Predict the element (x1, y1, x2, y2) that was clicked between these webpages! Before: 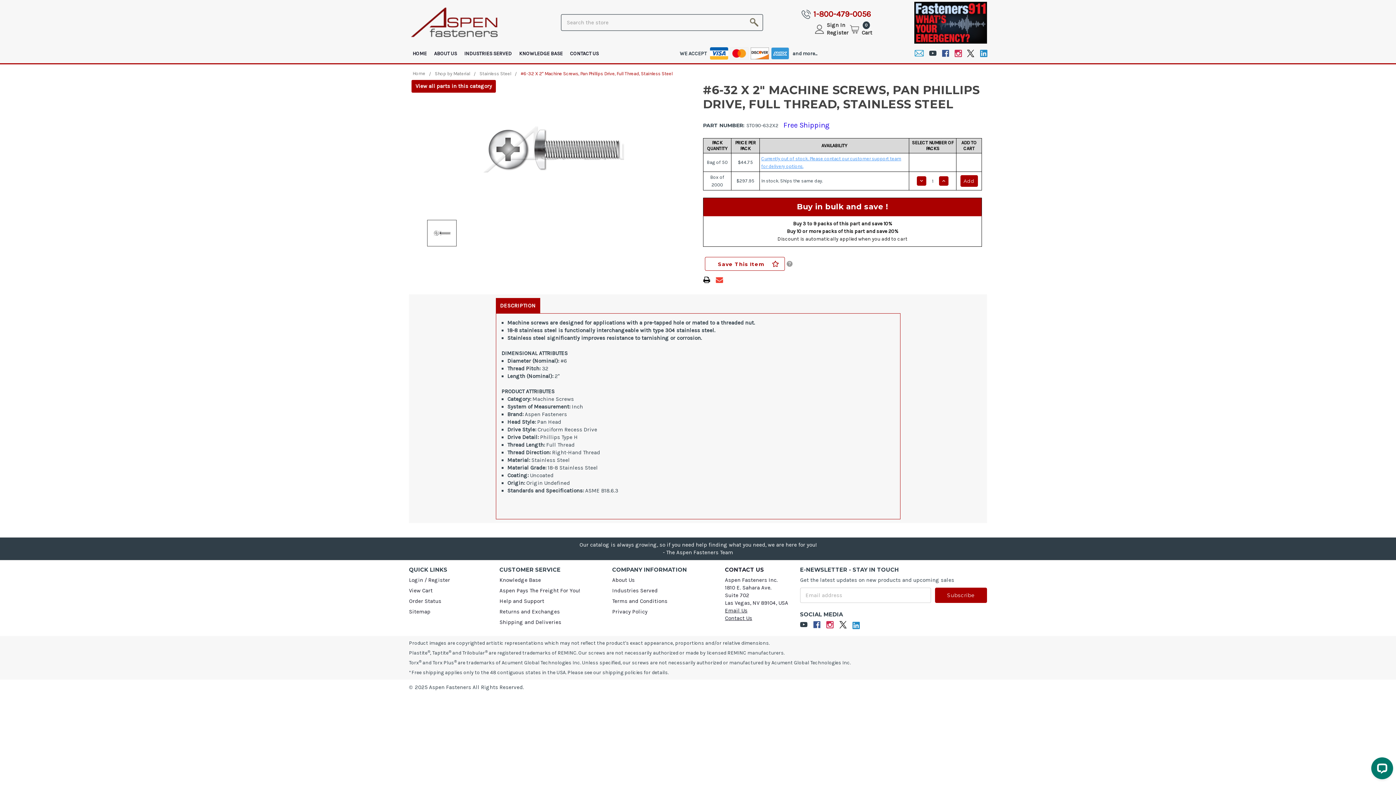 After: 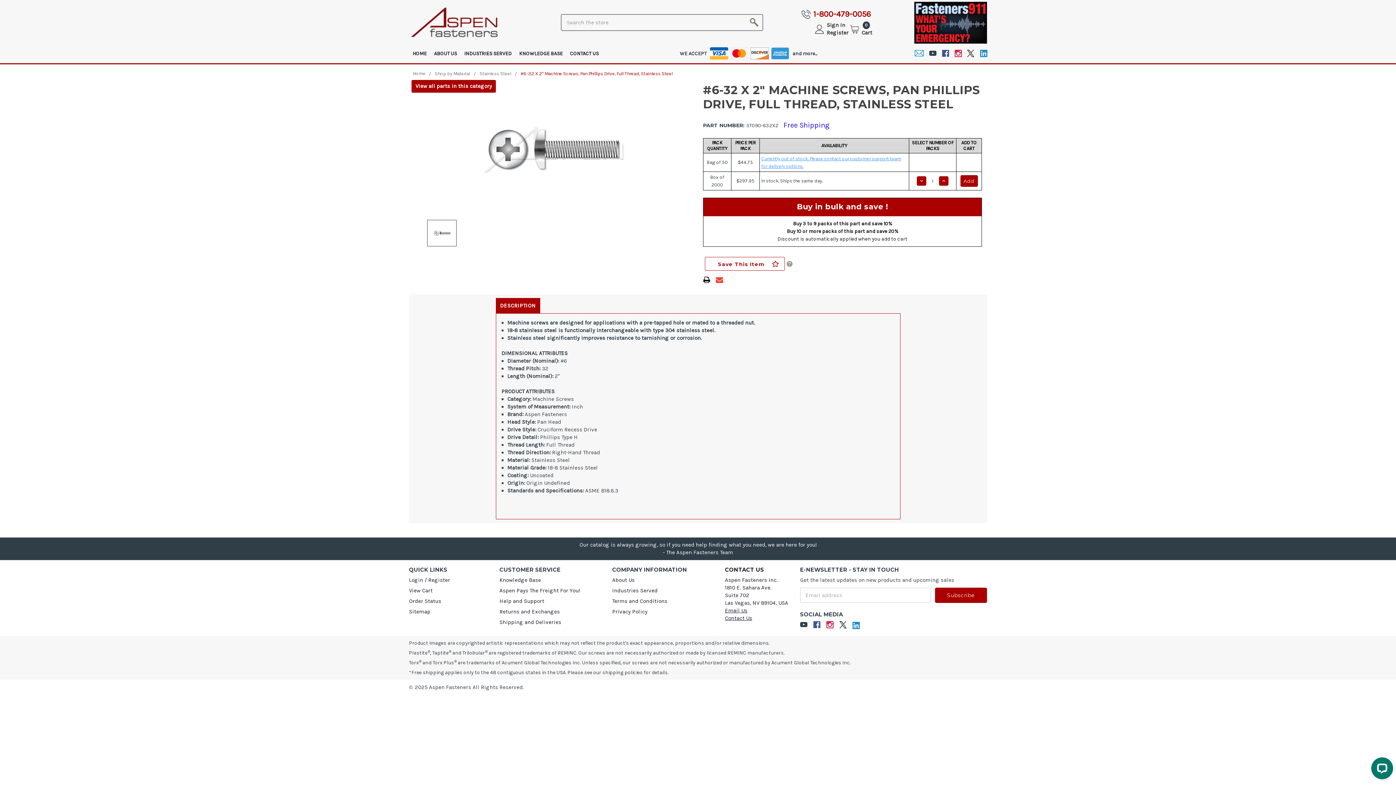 Action: bbox: (941, 49, 949, 57) label: Facebook